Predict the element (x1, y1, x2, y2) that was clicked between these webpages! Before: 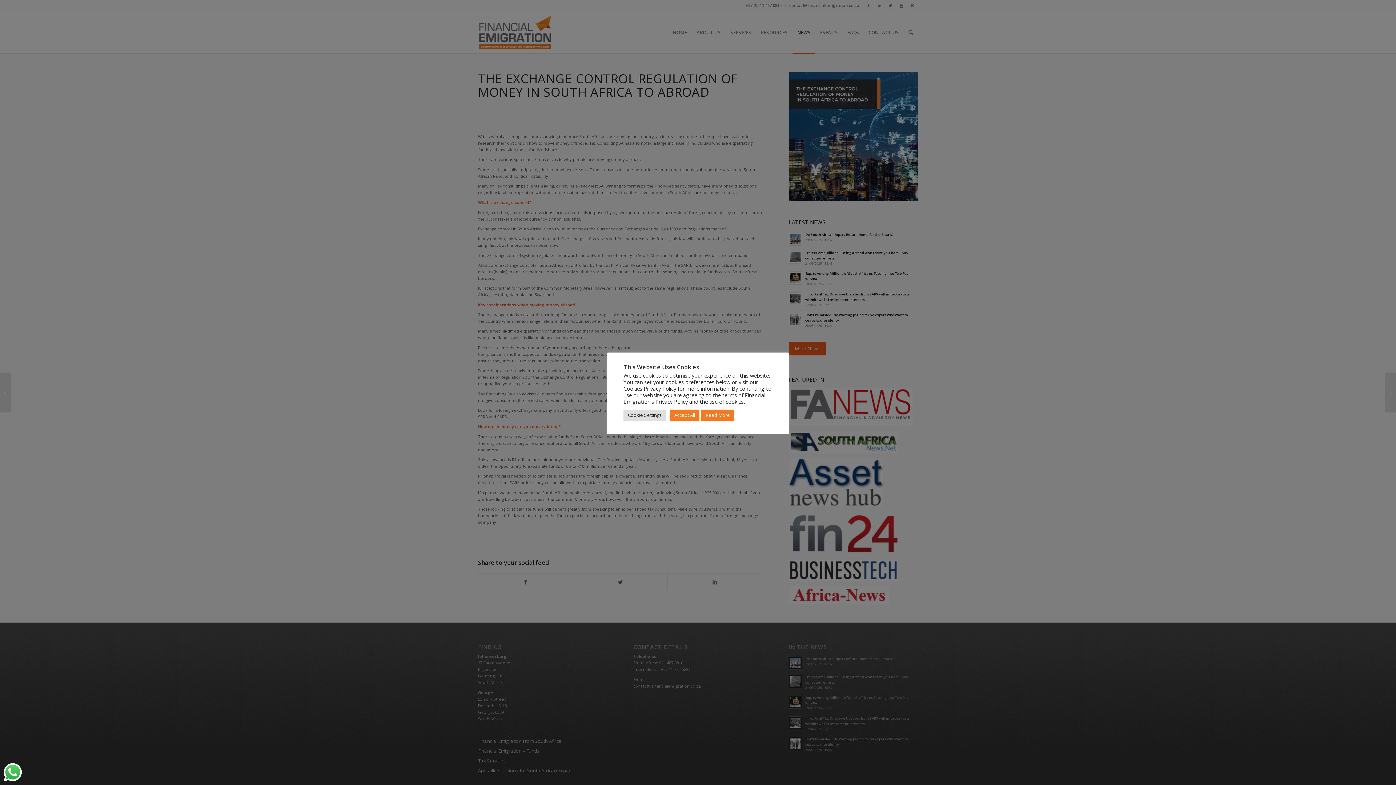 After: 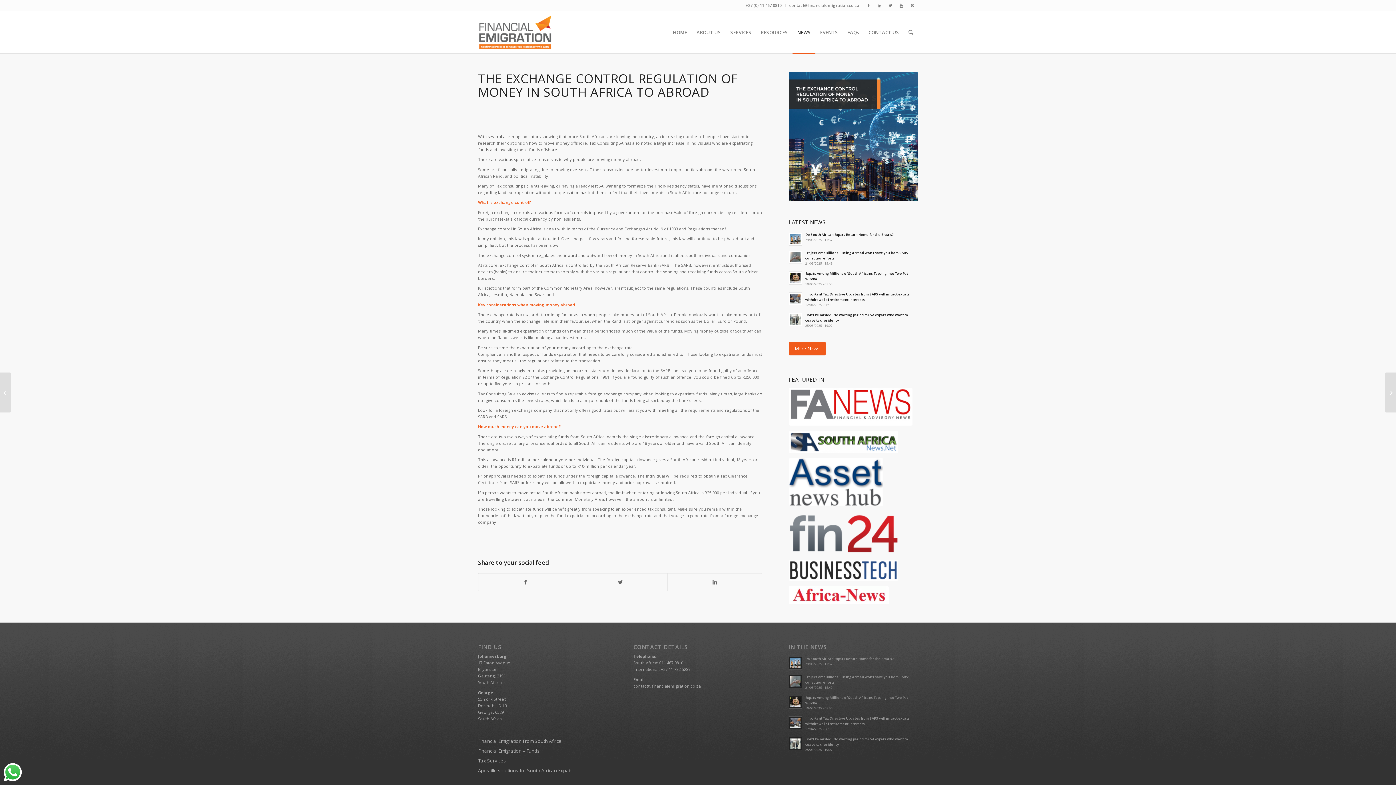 Action: bbox: (670, 409, 699, 420) label: Accept All